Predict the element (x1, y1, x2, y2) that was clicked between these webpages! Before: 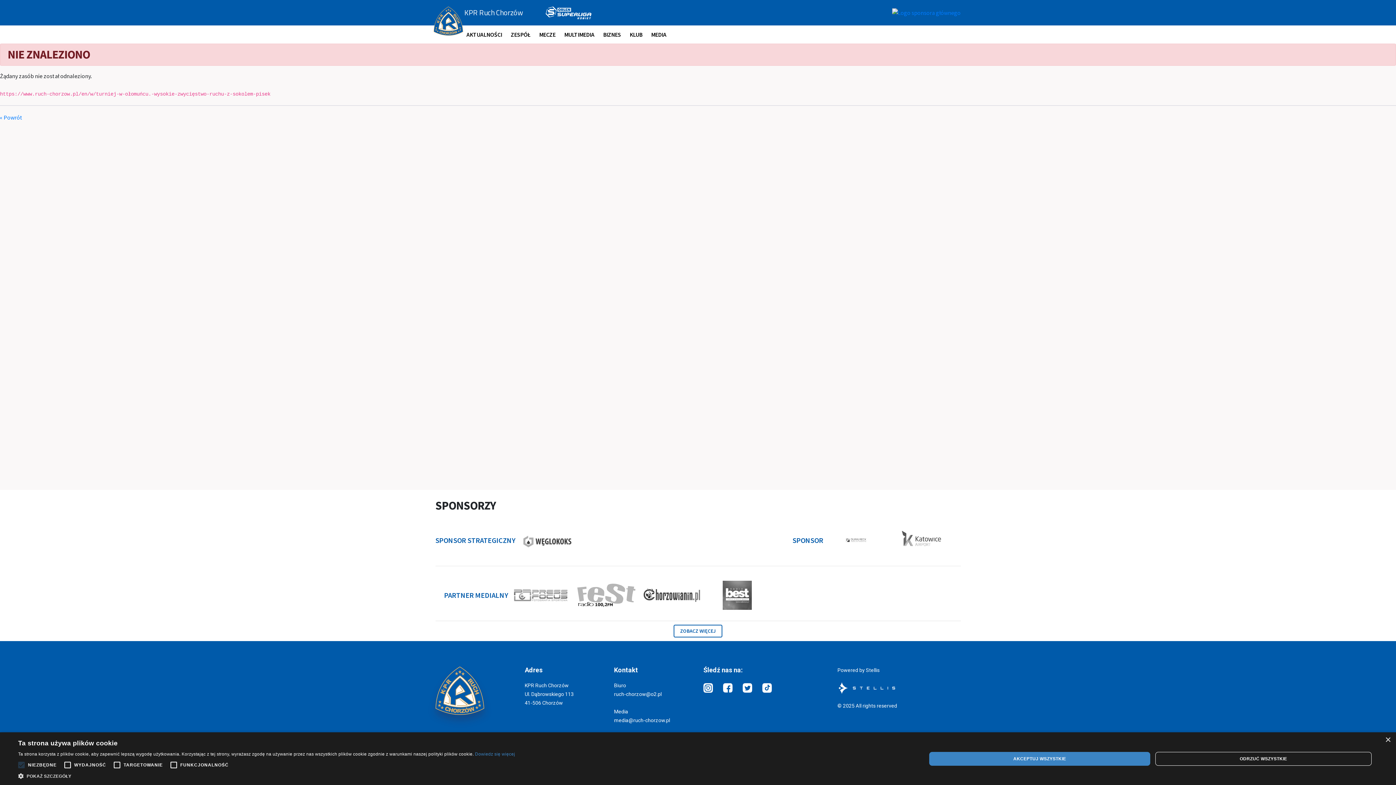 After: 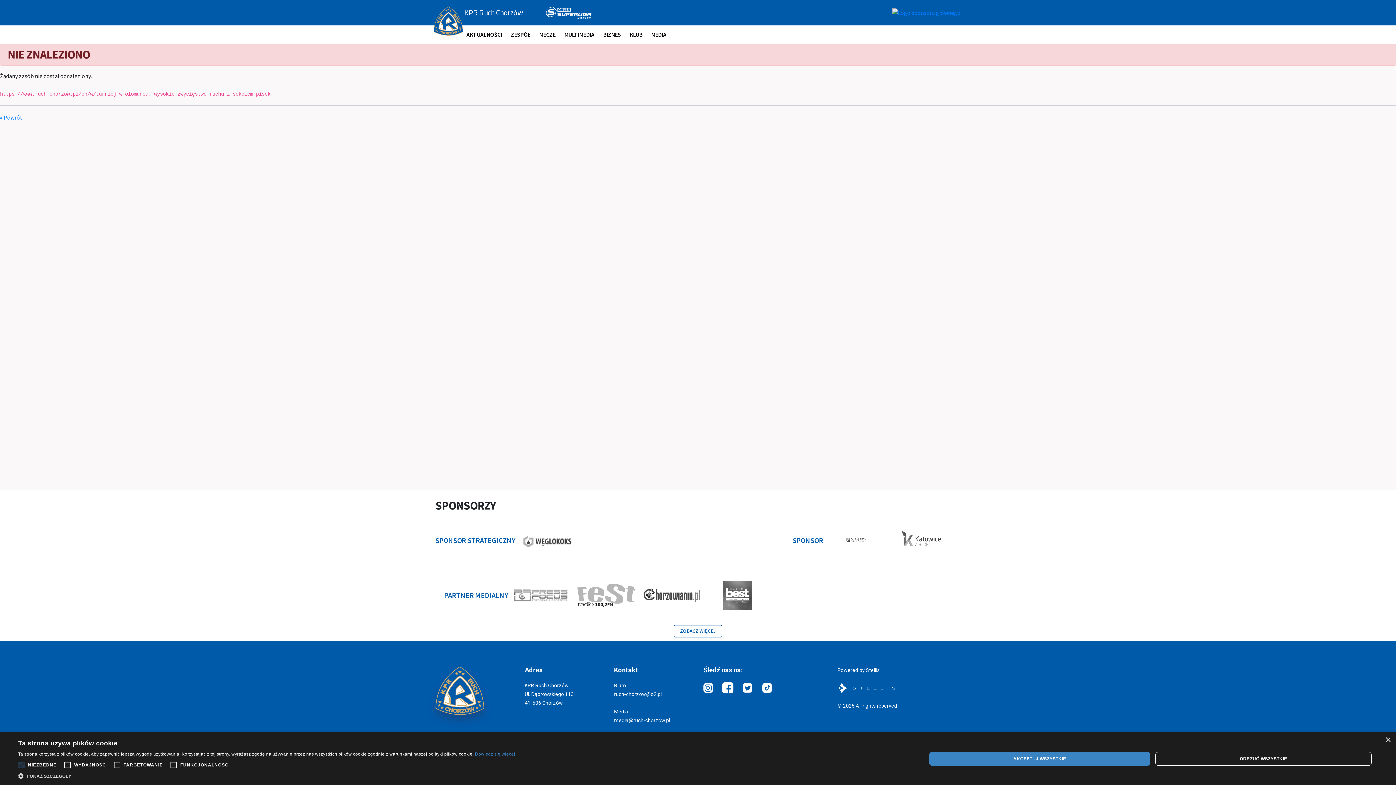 Action: bbox: (723, 681, 732, 695) label: facebook-link-description